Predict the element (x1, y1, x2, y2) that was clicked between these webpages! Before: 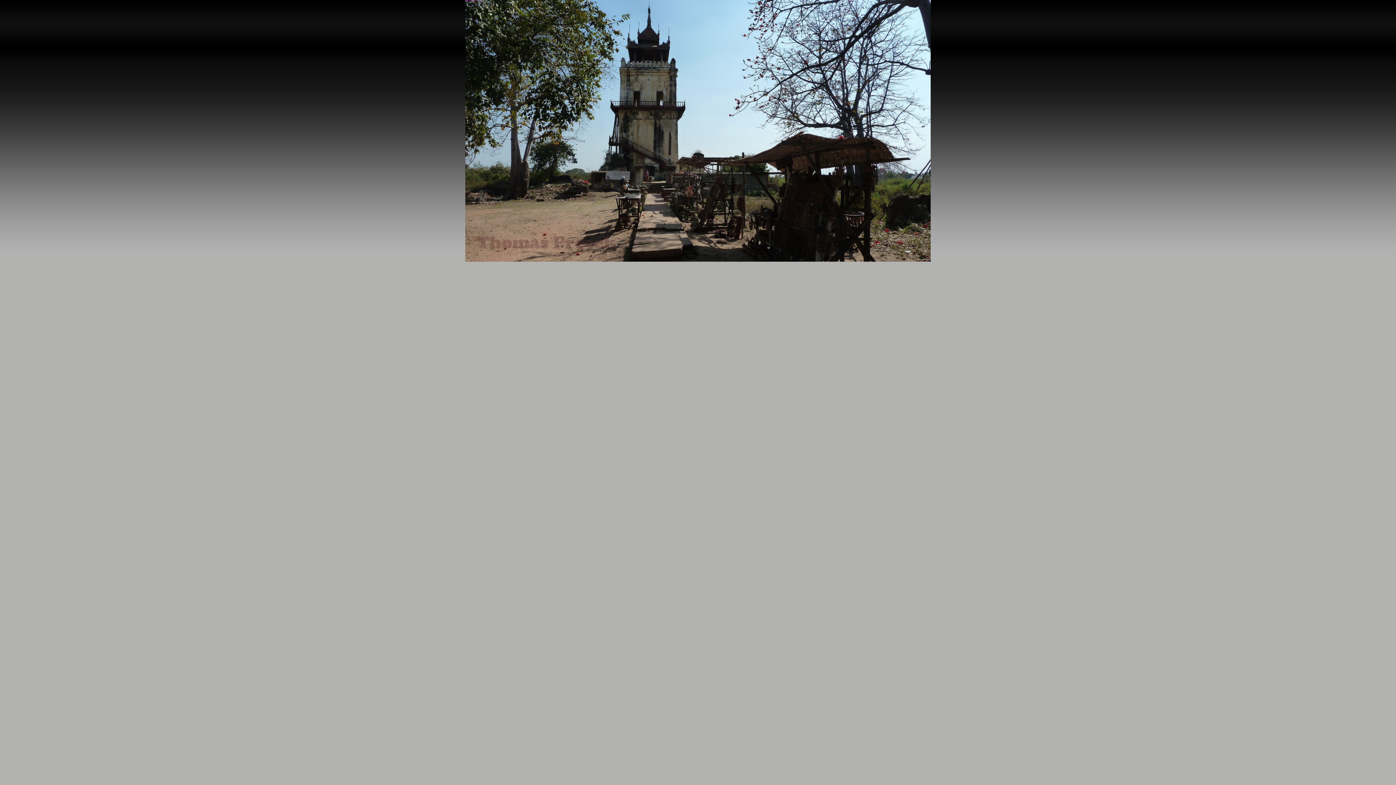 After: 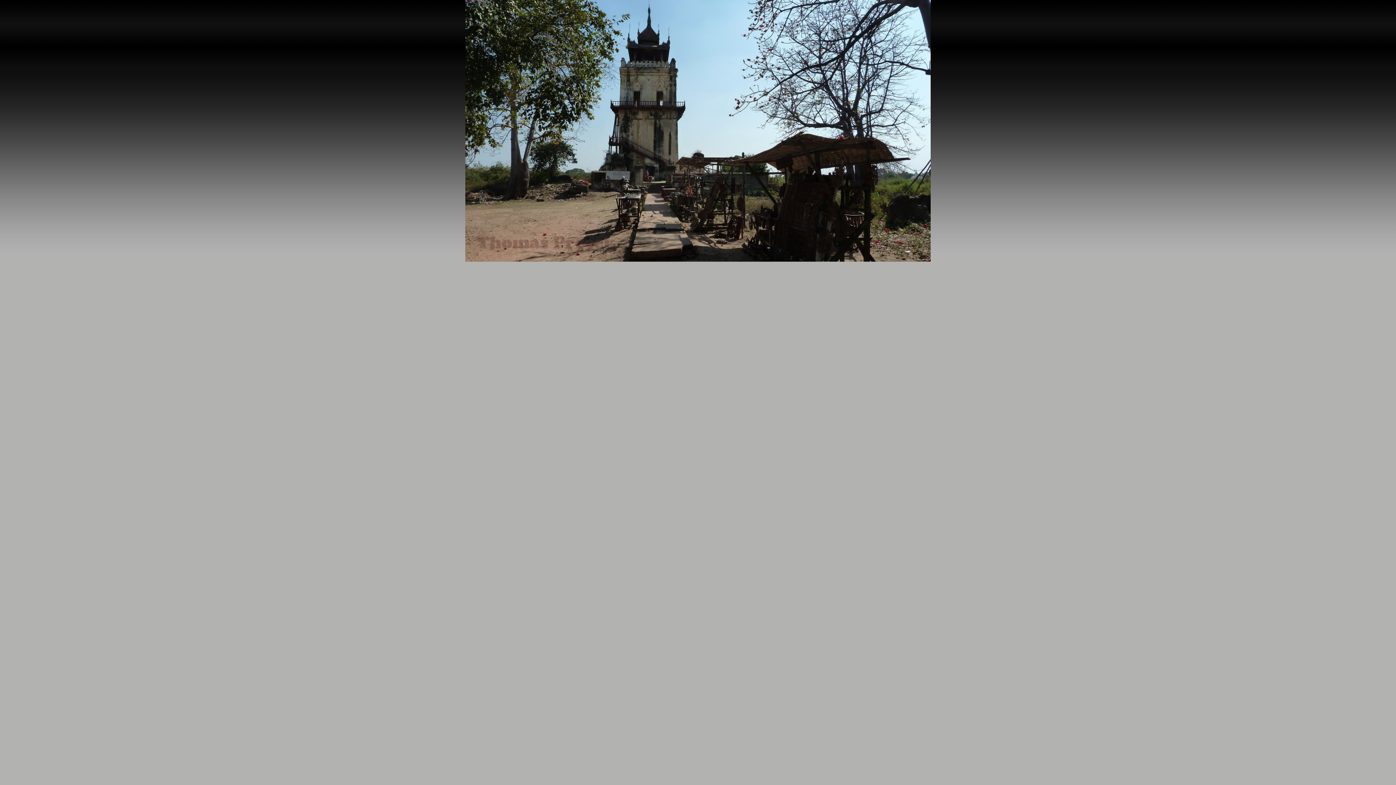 Action: bbox: (465, 257, 930, 262)